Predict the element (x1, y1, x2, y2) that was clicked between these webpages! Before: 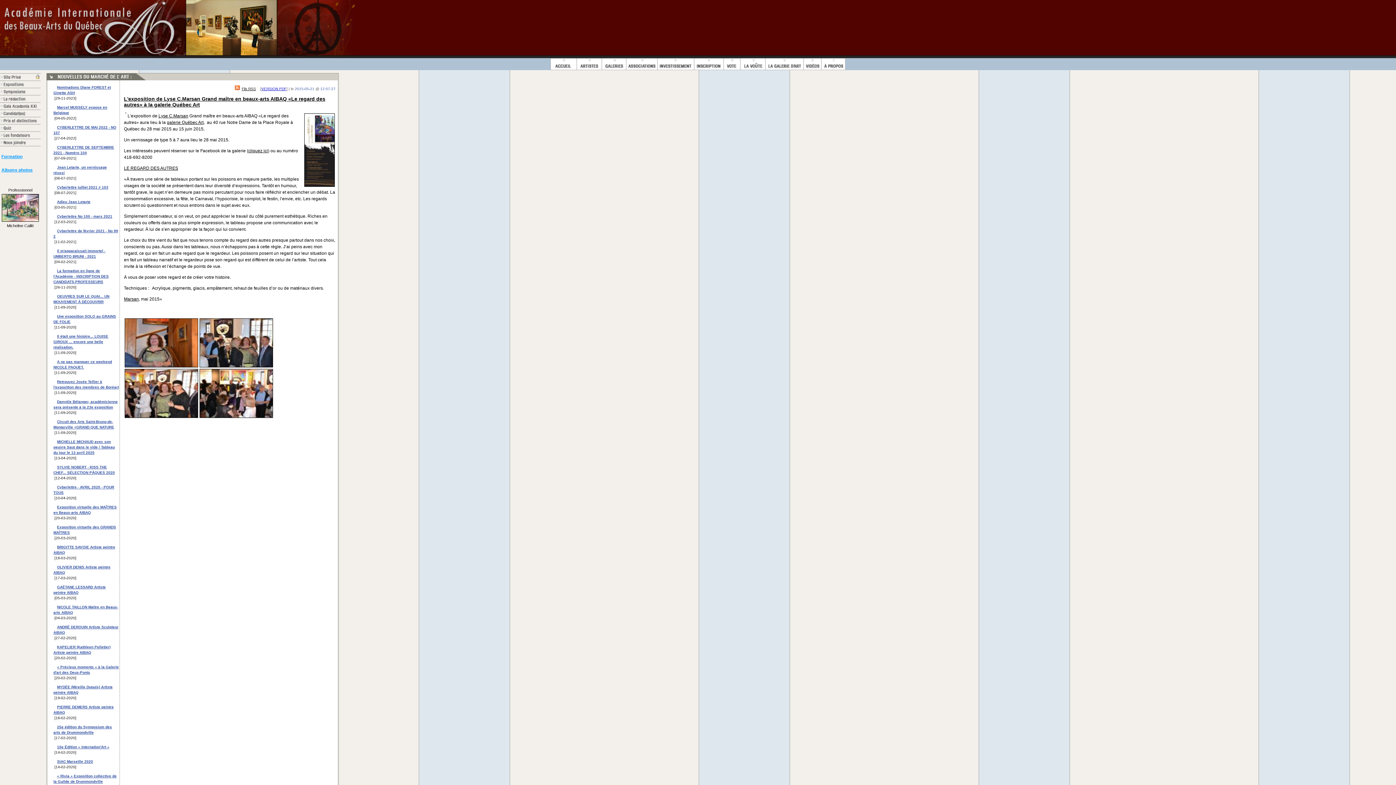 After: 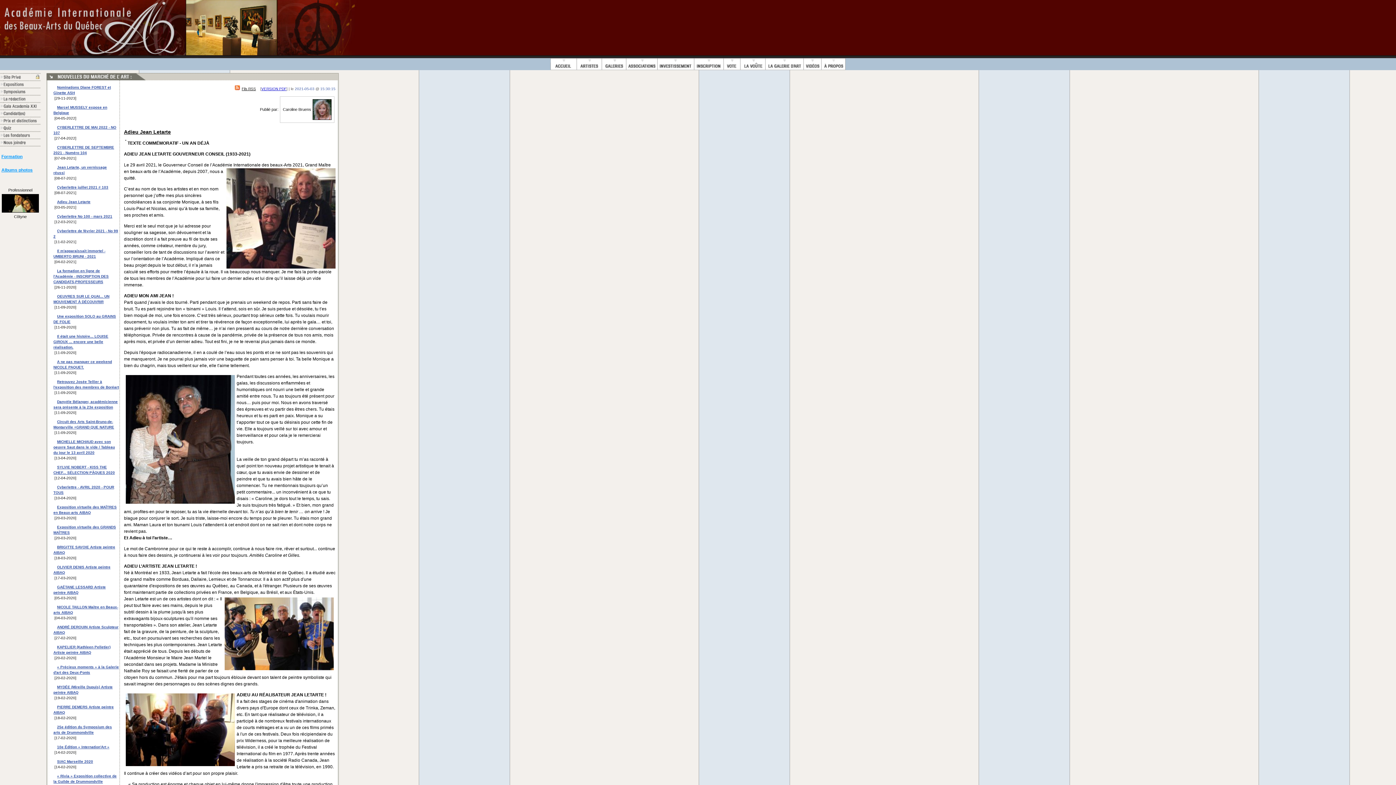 Action: label: Adieu Jean Letarte bbox: (53, 200, 90, 204)